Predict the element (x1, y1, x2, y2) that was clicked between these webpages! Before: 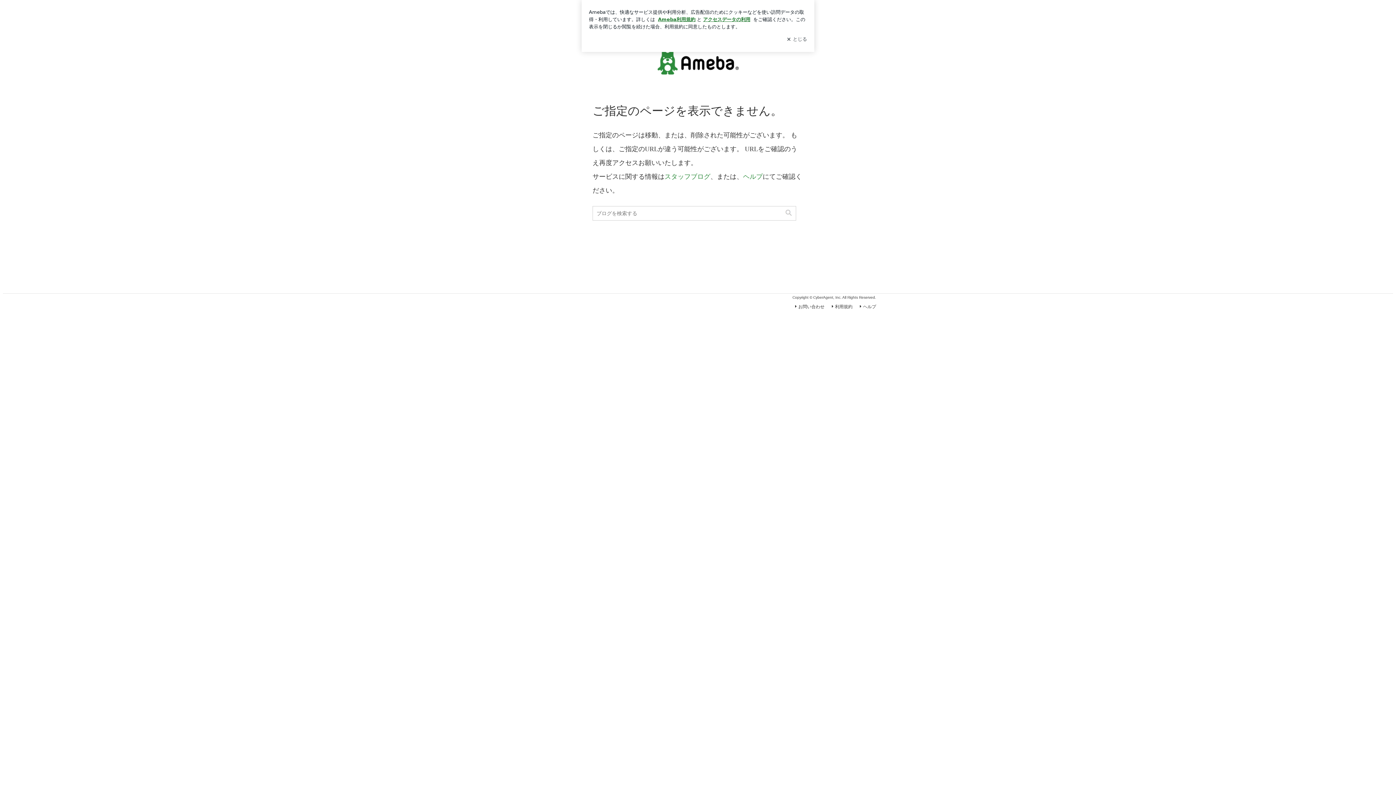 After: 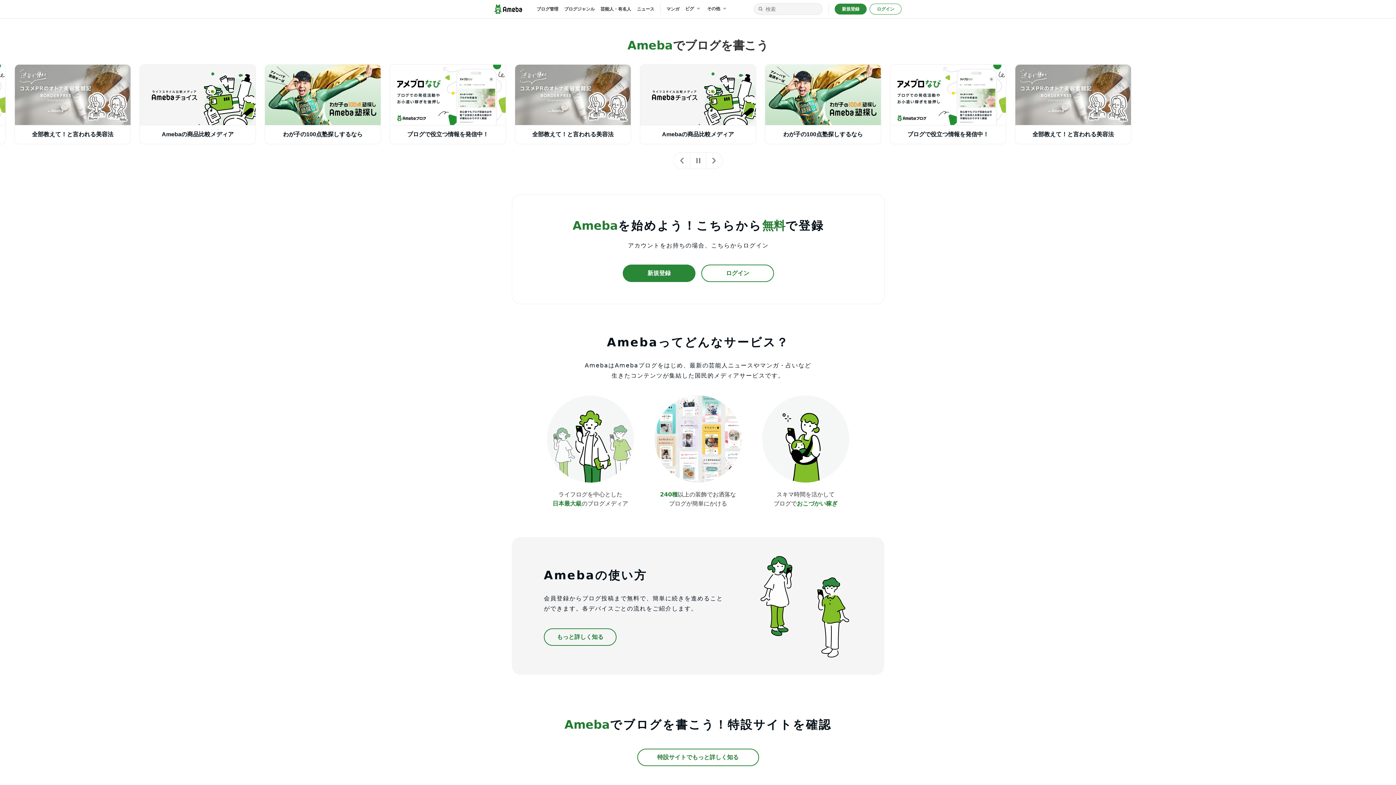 Action: bbox: (657, 49, 738, 76)